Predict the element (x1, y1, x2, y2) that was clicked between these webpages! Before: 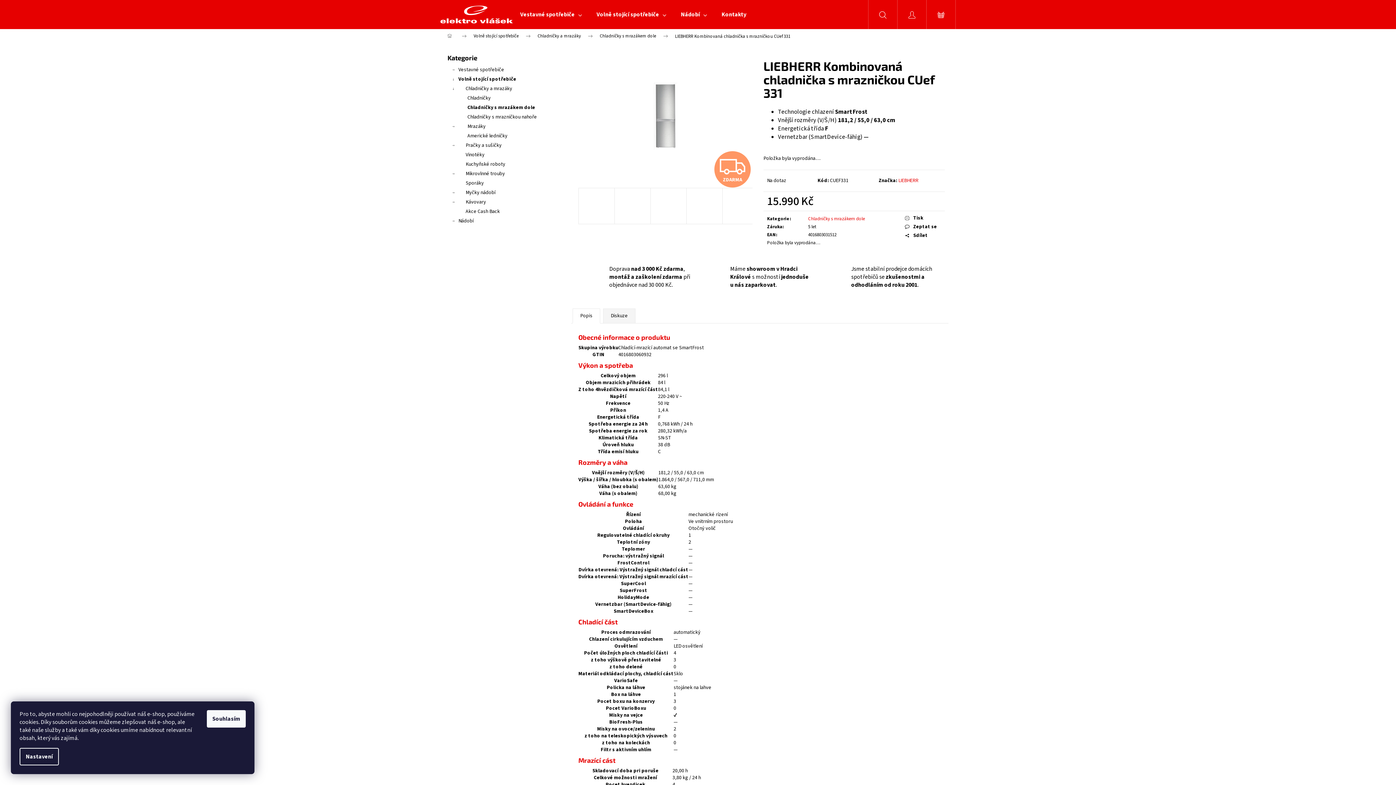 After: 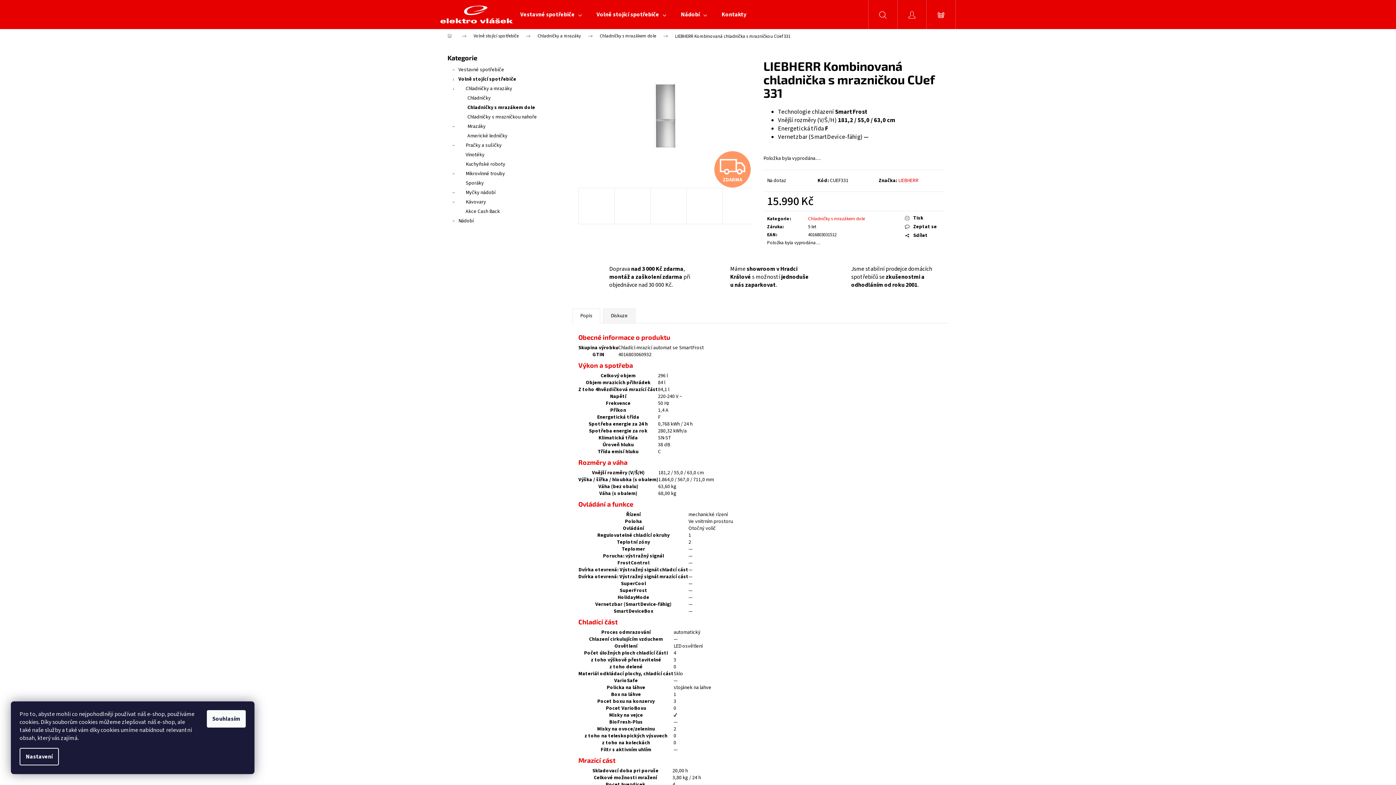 Action: label: Hledat bbox: (868, 0, 897, 29)